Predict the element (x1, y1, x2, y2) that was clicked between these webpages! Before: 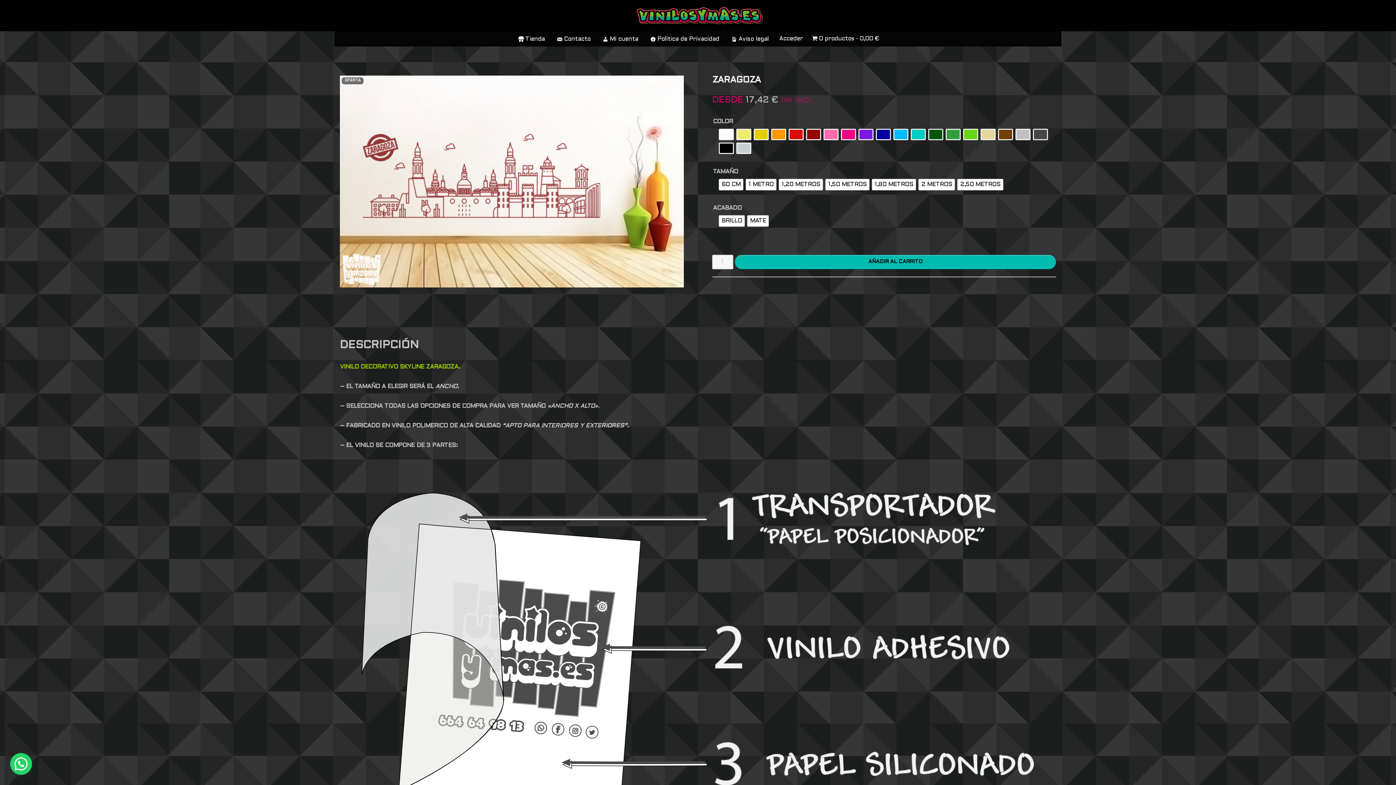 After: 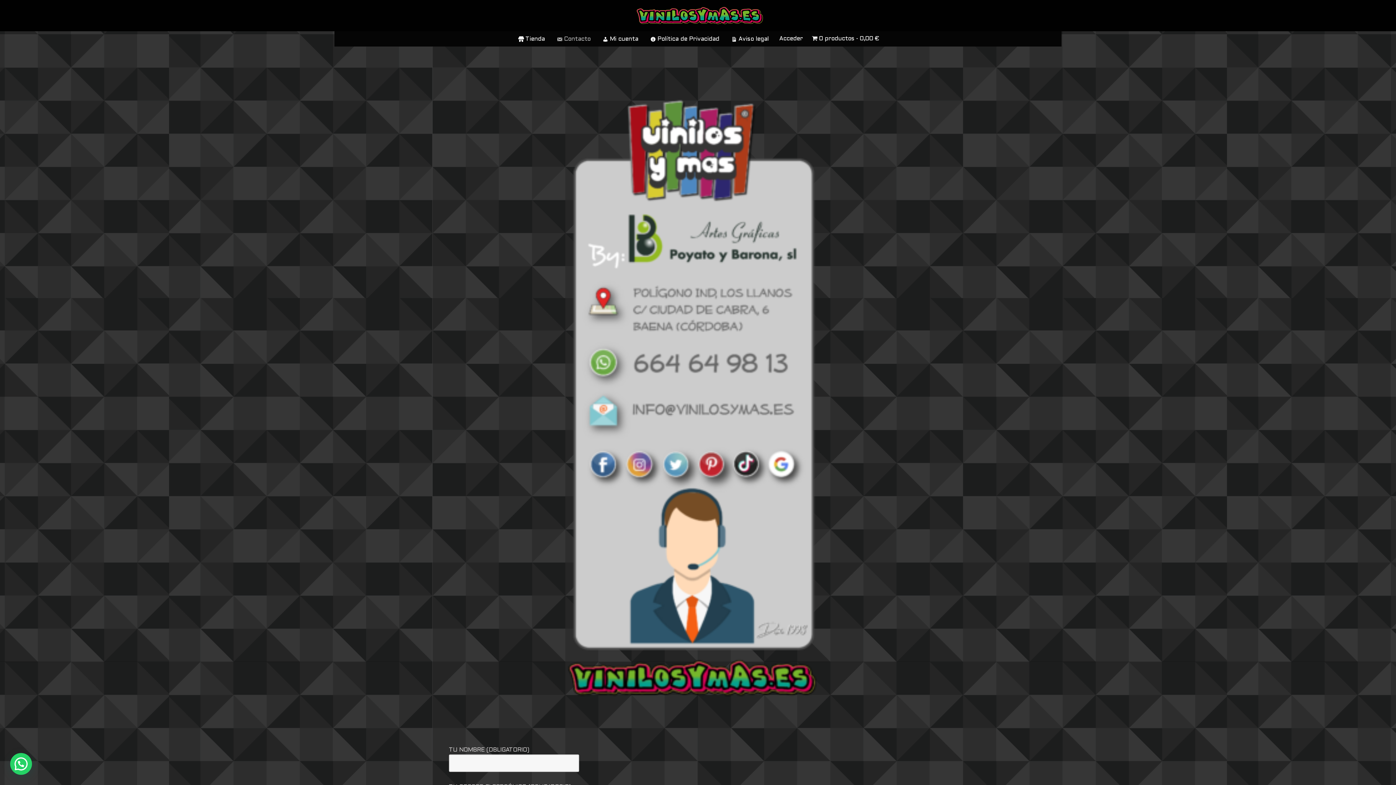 Action: label: Contacto bbox: (556, 34, 590, 43)